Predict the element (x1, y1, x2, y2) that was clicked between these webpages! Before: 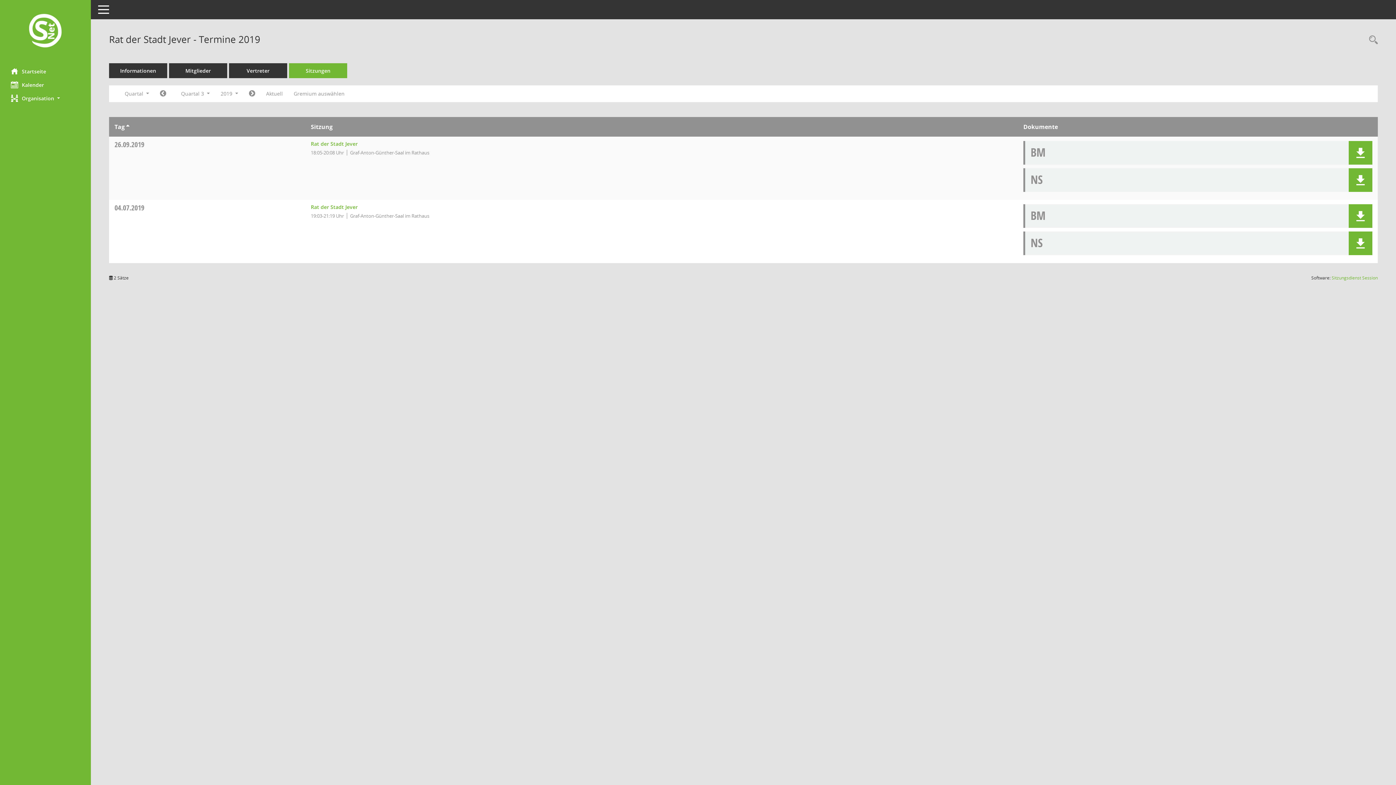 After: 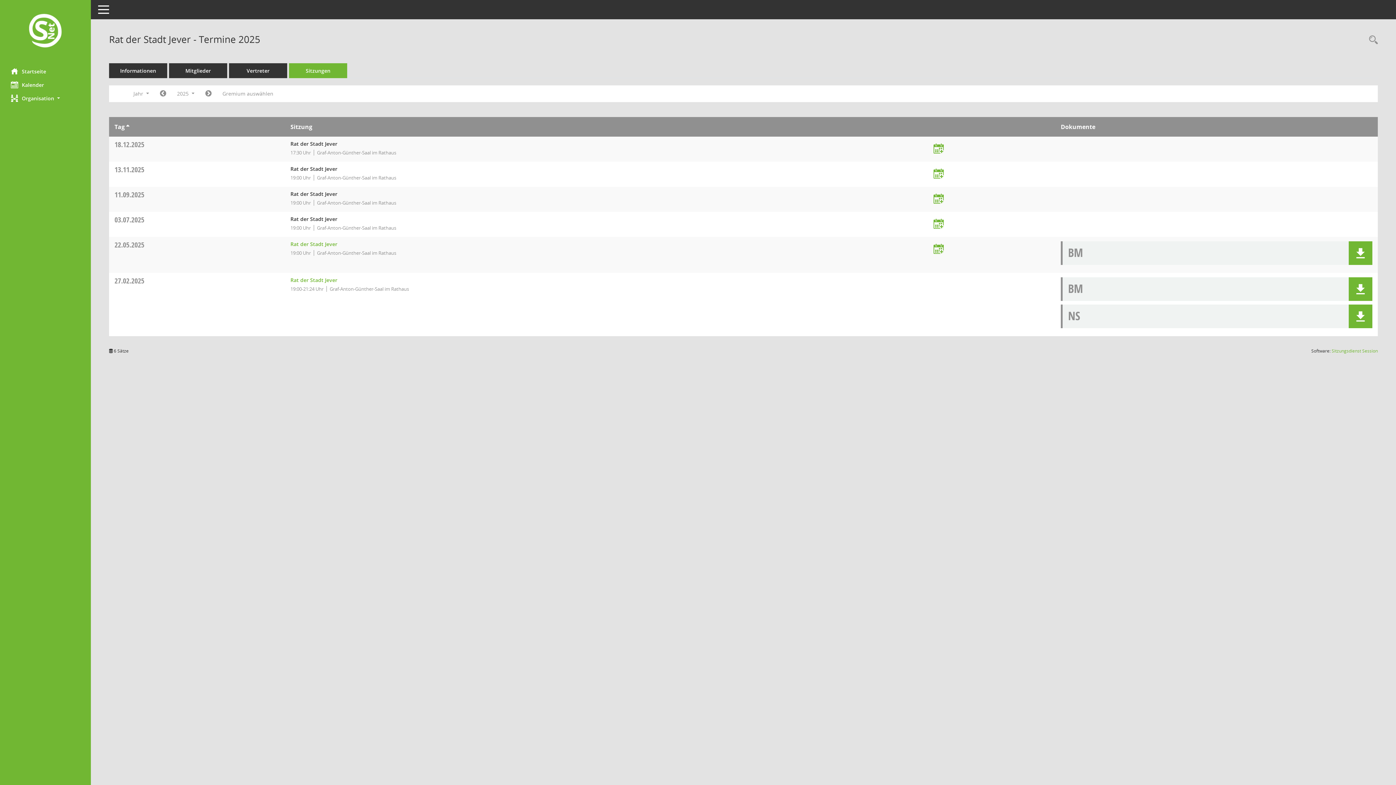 Action: bbox: (289, 63, 347, 78) label: Sitzungen